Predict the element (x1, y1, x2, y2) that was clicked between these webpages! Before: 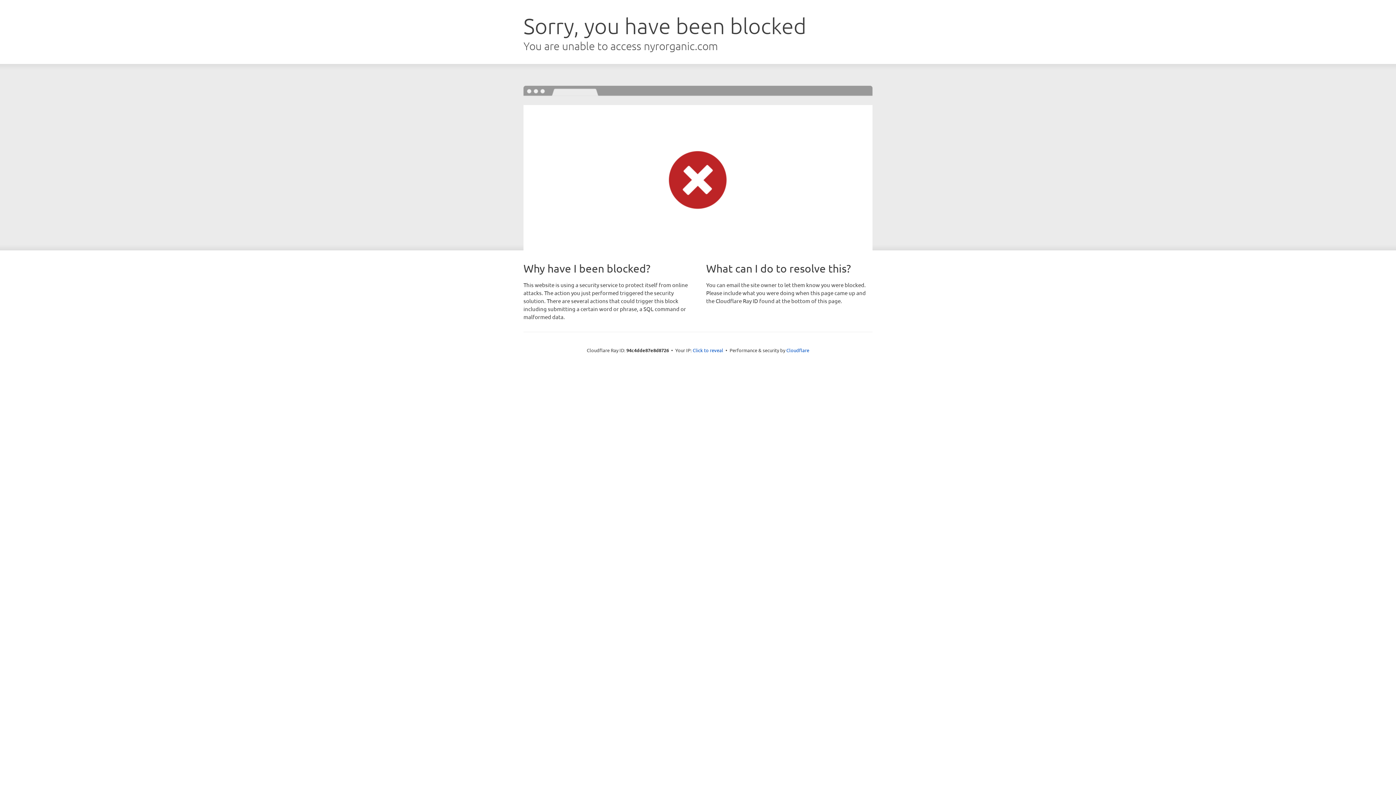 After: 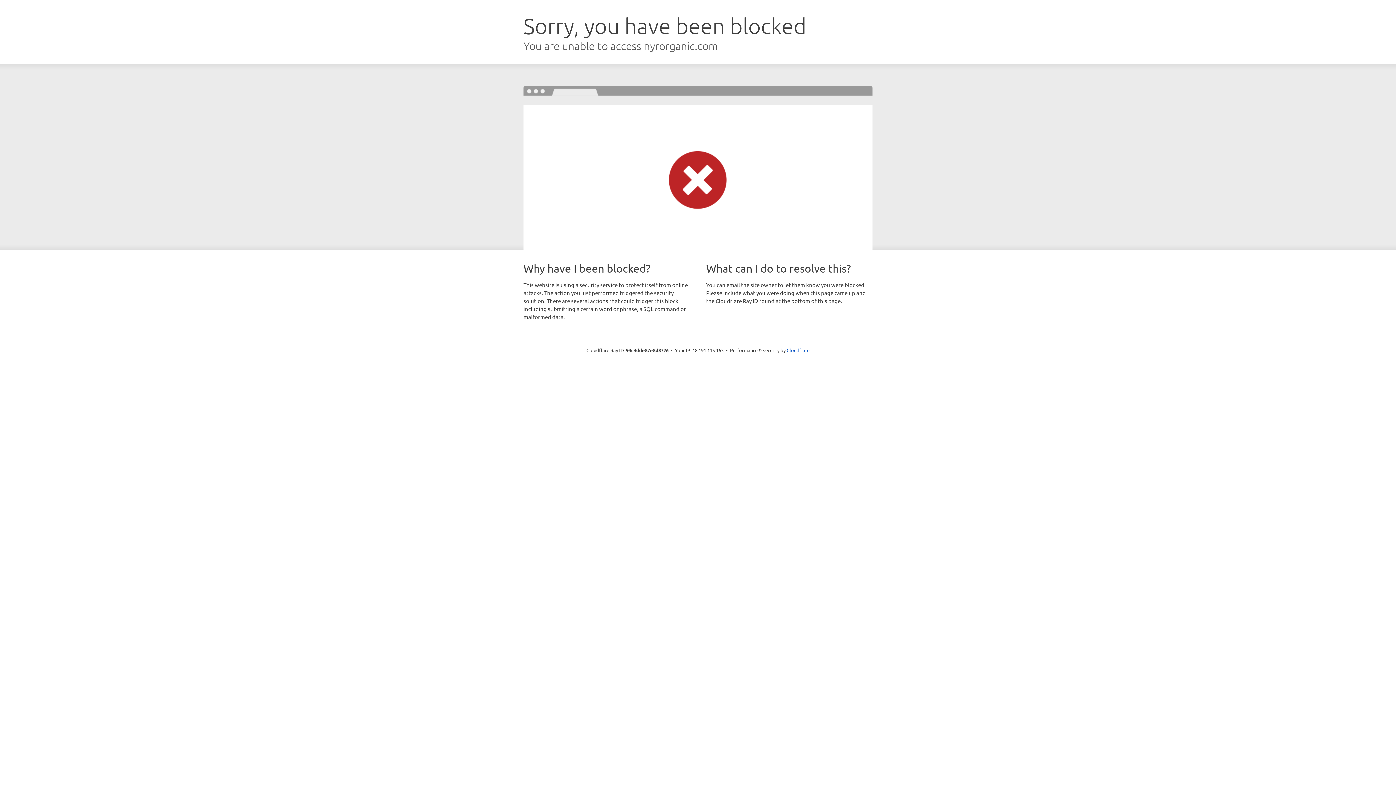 Action: bbox: (692, 346, 723, 353) label: Click to reveal